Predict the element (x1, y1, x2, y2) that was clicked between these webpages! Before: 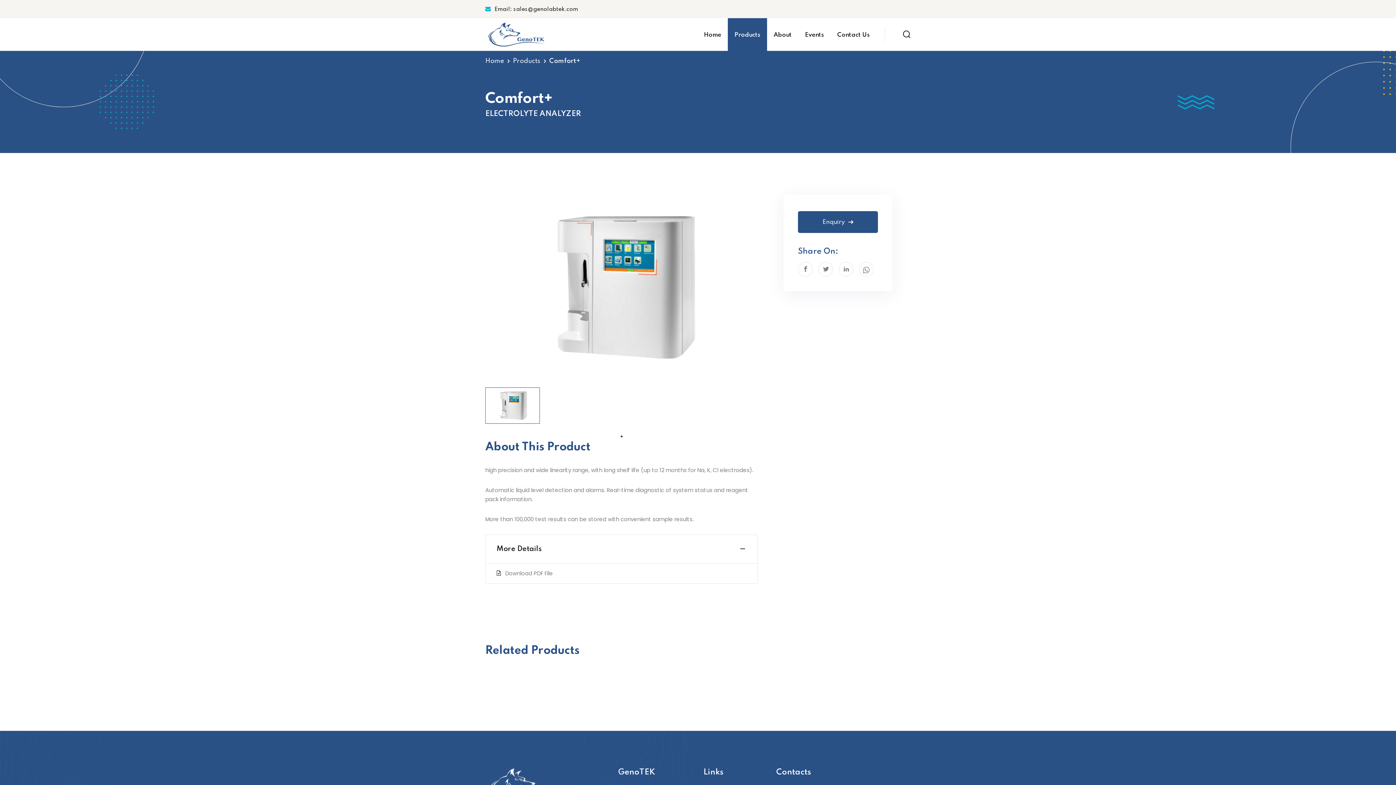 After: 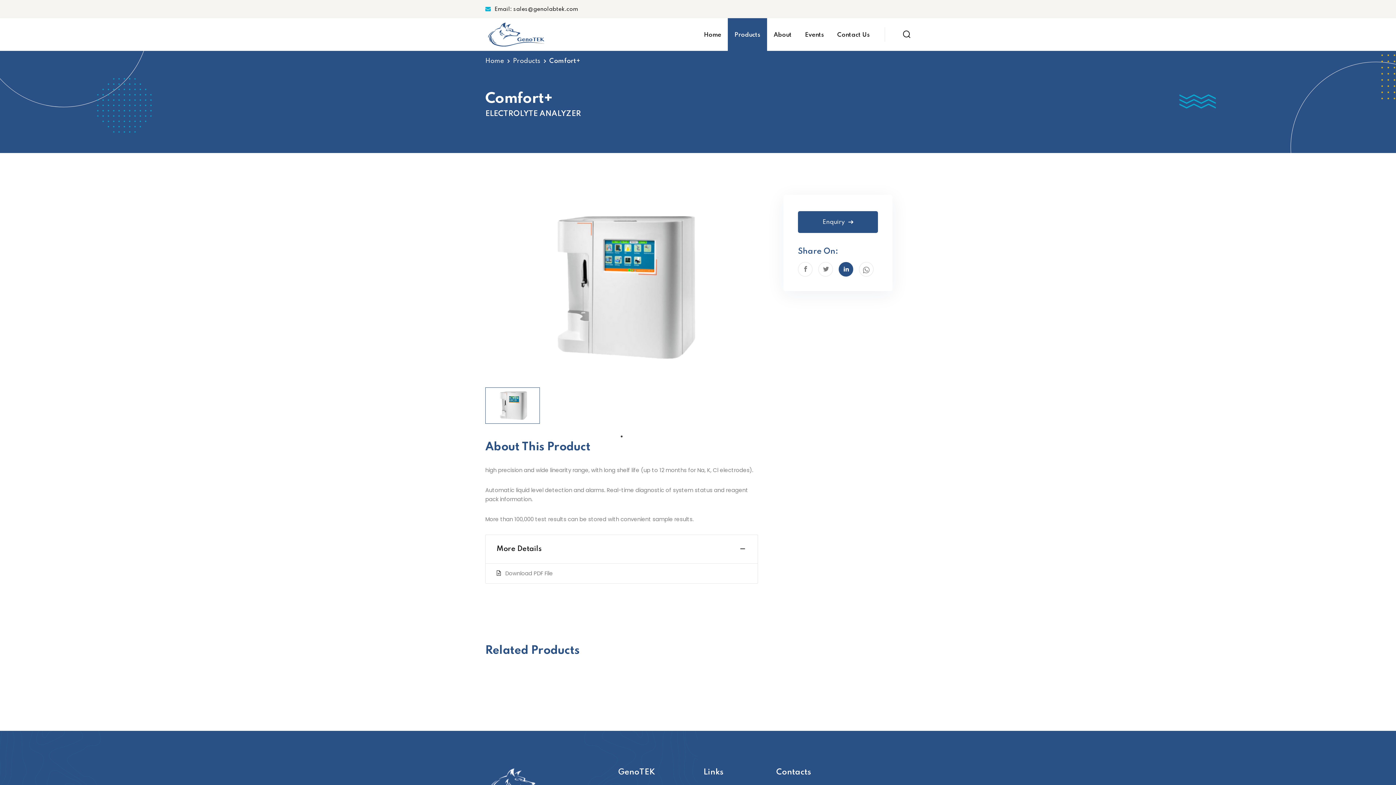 Action: bbox: (838, 262, 853, 276)